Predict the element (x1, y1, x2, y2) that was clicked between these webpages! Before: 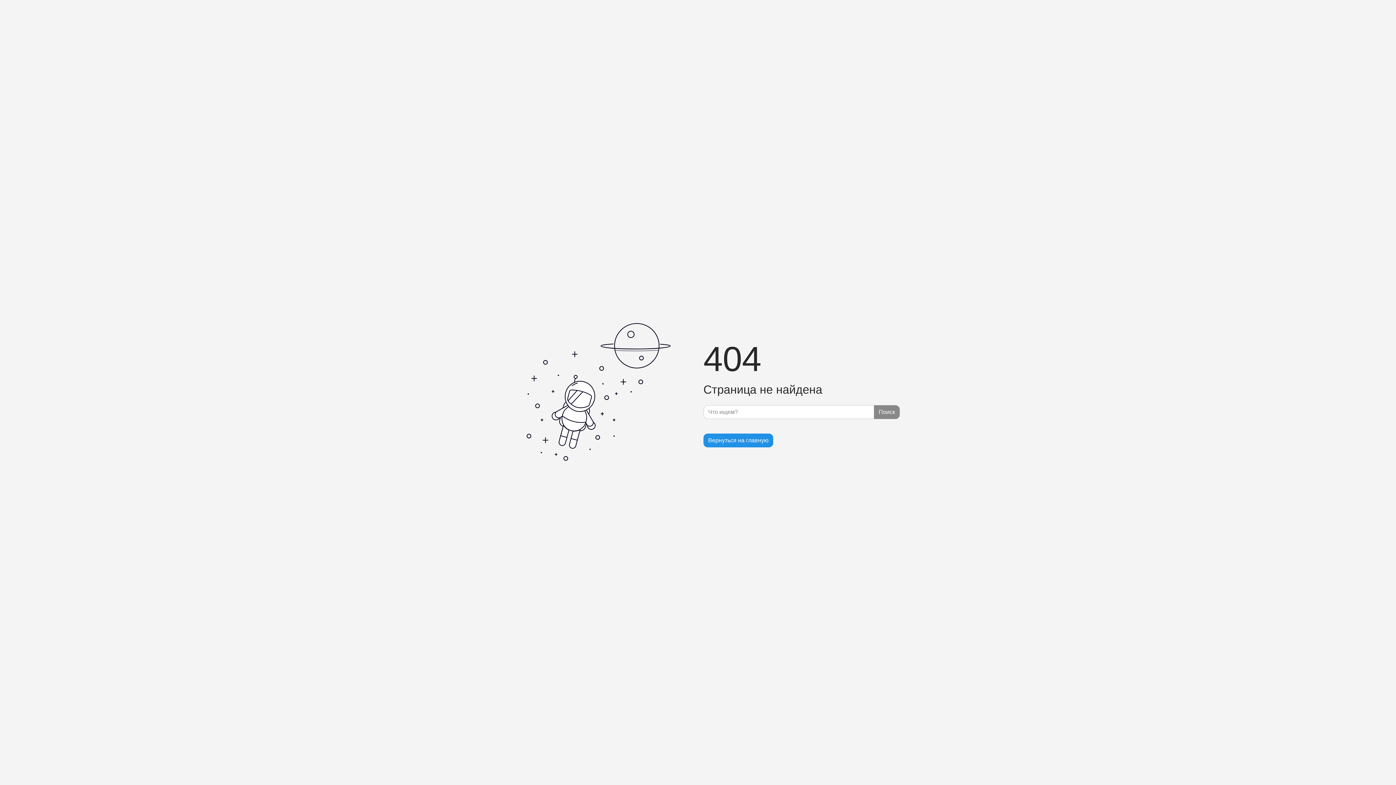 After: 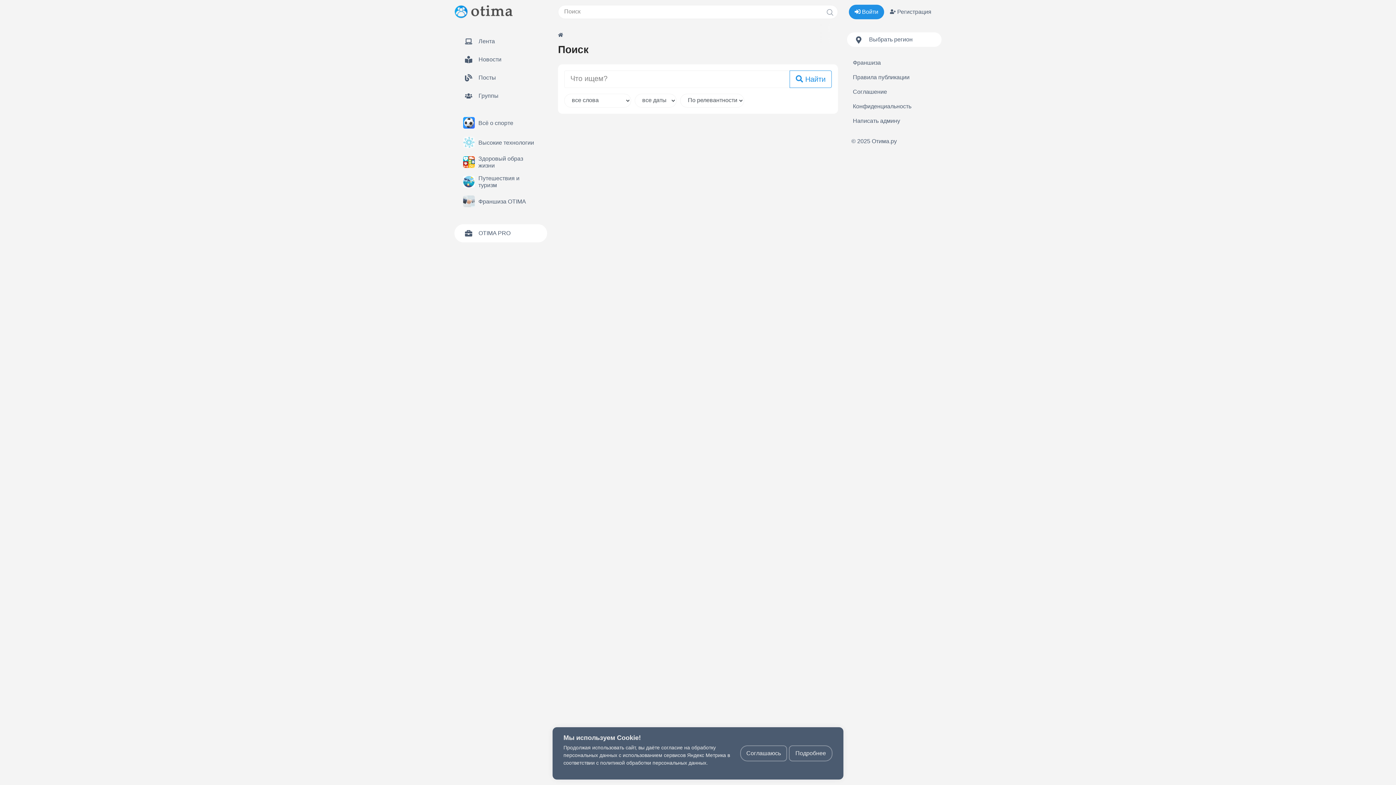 Action: label: Поиск bbox: (874, 405, 900, 419)